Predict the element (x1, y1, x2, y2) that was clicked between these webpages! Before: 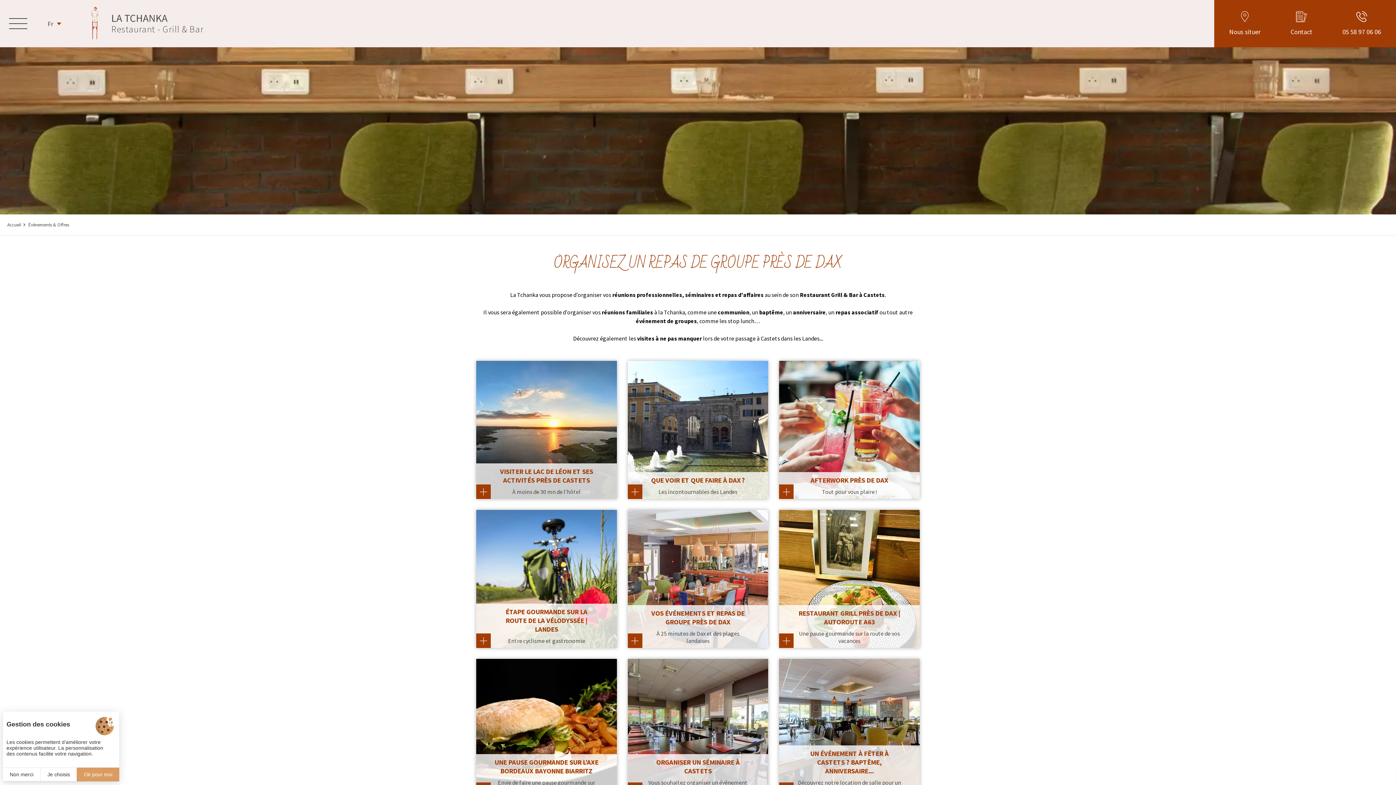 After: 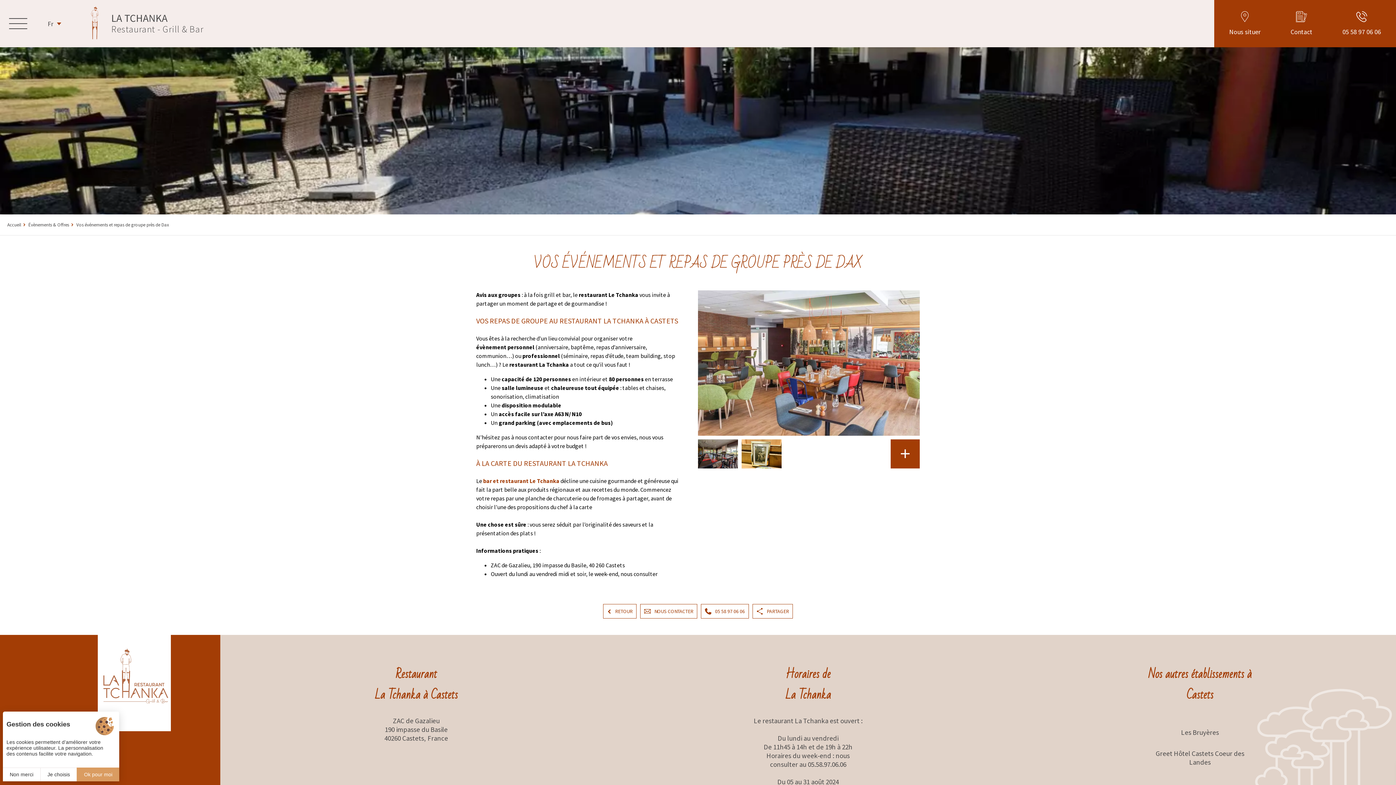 Action: label: VOS ÉVÉNEMENTS ET REPAS DE GROUPE PRÈS DE DAX
À 25 minutes de Dax et des plages landaises bbox: (627, 510, 768, 648)